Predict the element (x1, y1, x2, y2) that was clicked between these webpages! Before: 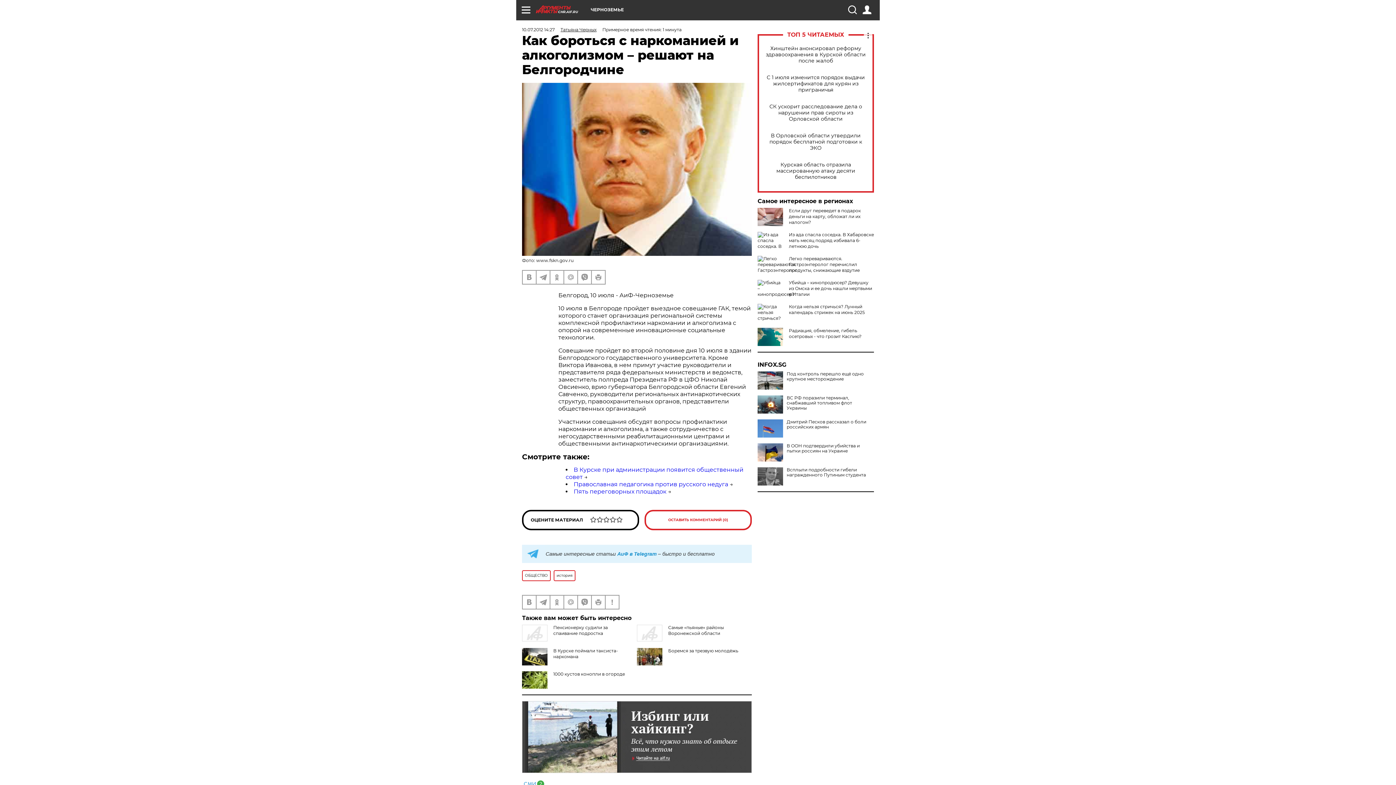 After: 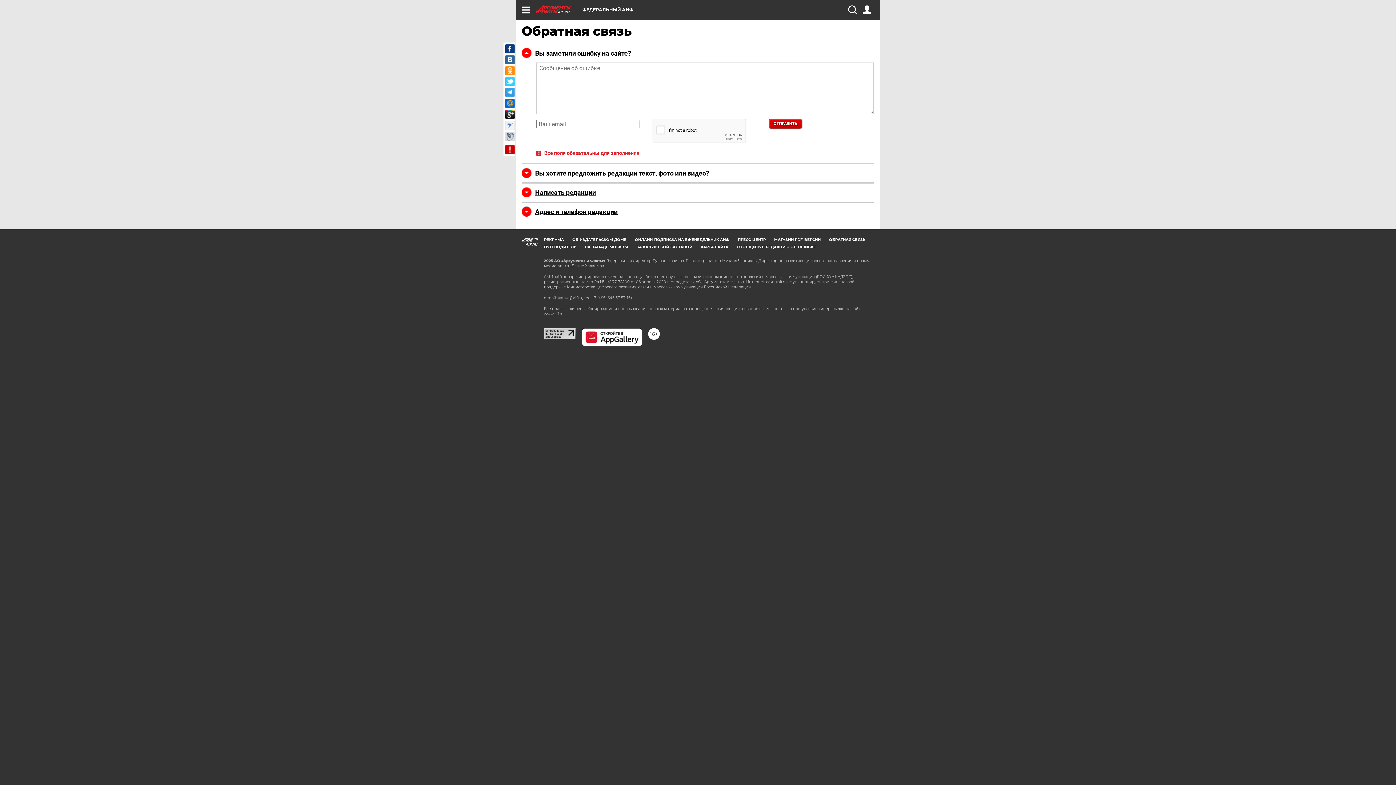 Action: bbox: (605, 596, 618, 609)